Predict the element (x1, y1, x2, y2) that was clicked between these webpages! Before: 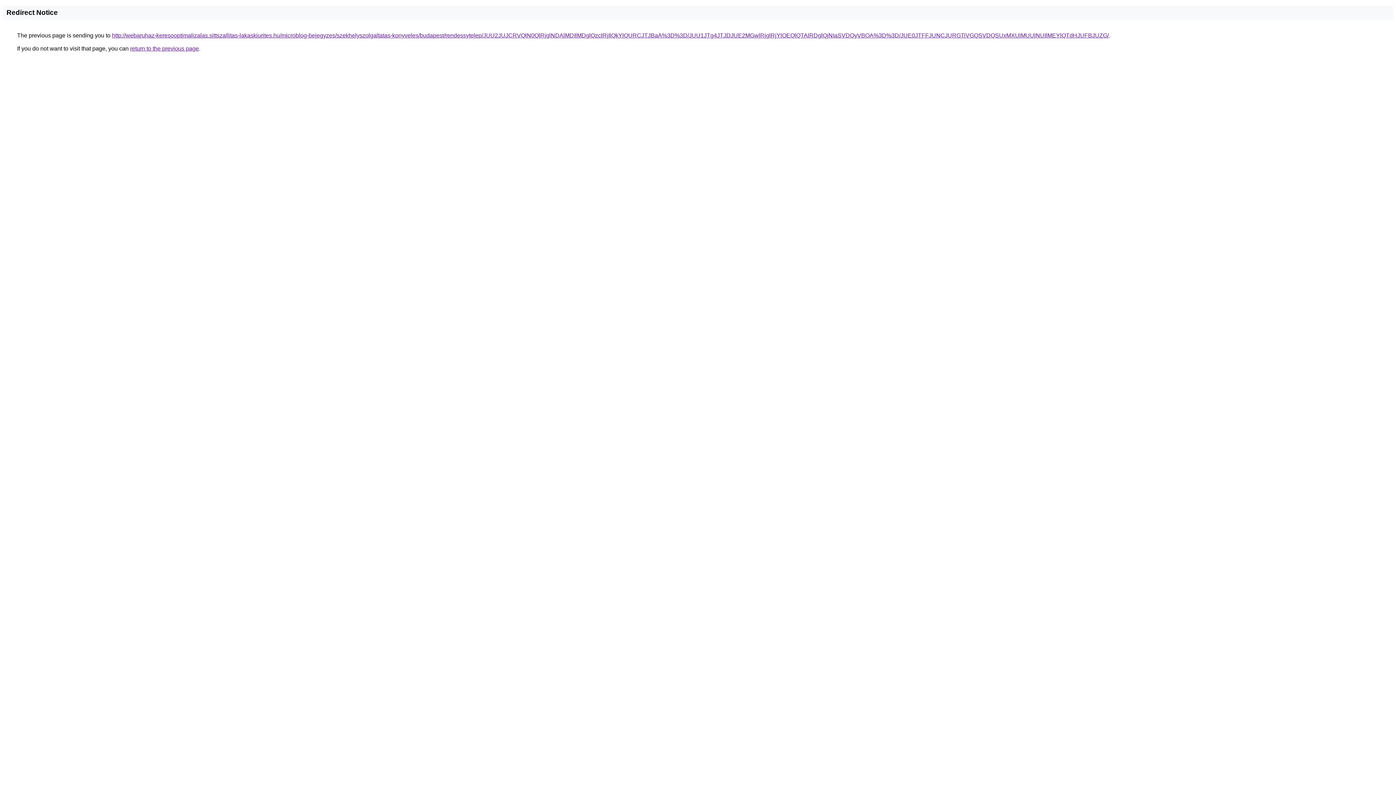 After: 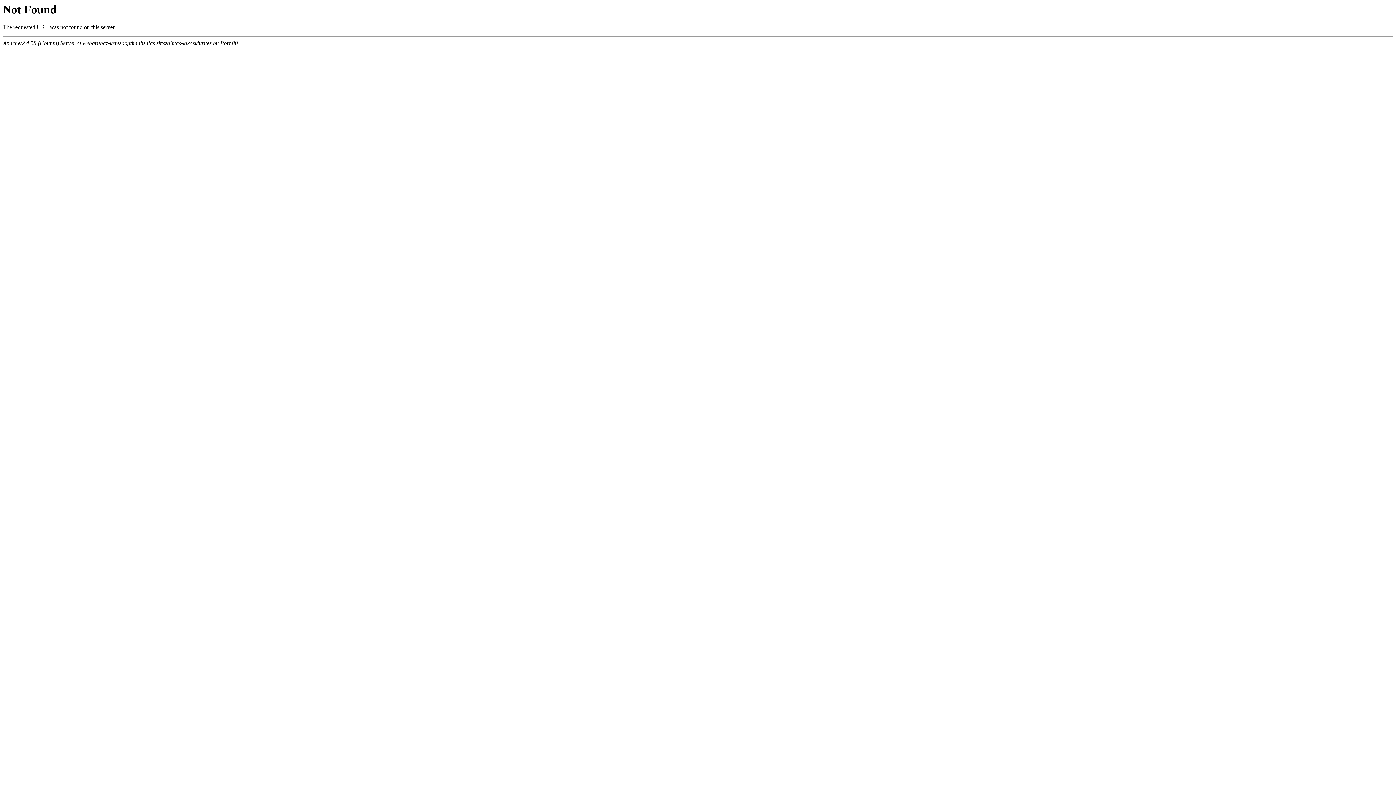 Action: label: http://webaruhaz-keresooptimalizalas.sittszallitas-lakaskiurites.hu/microblog-bejegyzes/szekhelyszolgaltatas-konyveles/budapest/rendessytelep/JUU2JUJCRVQlN0QlRjglNDAlMDIlMDglQzclRjIlQkYlQURCJTJBaA%3D%3D/JUU1JTg4JTJDJUE2MGwlRjglRjYlOEQlQTAlRDglQjNIaSVDQyVBOA%3D%3D/JUE0JTFFJUNCJURGTiVGQSVDQSUxMXUlMUUlNUIlMEYlQTdHJUFBJUZG/ bbox: (112, 32, 1109, 38)